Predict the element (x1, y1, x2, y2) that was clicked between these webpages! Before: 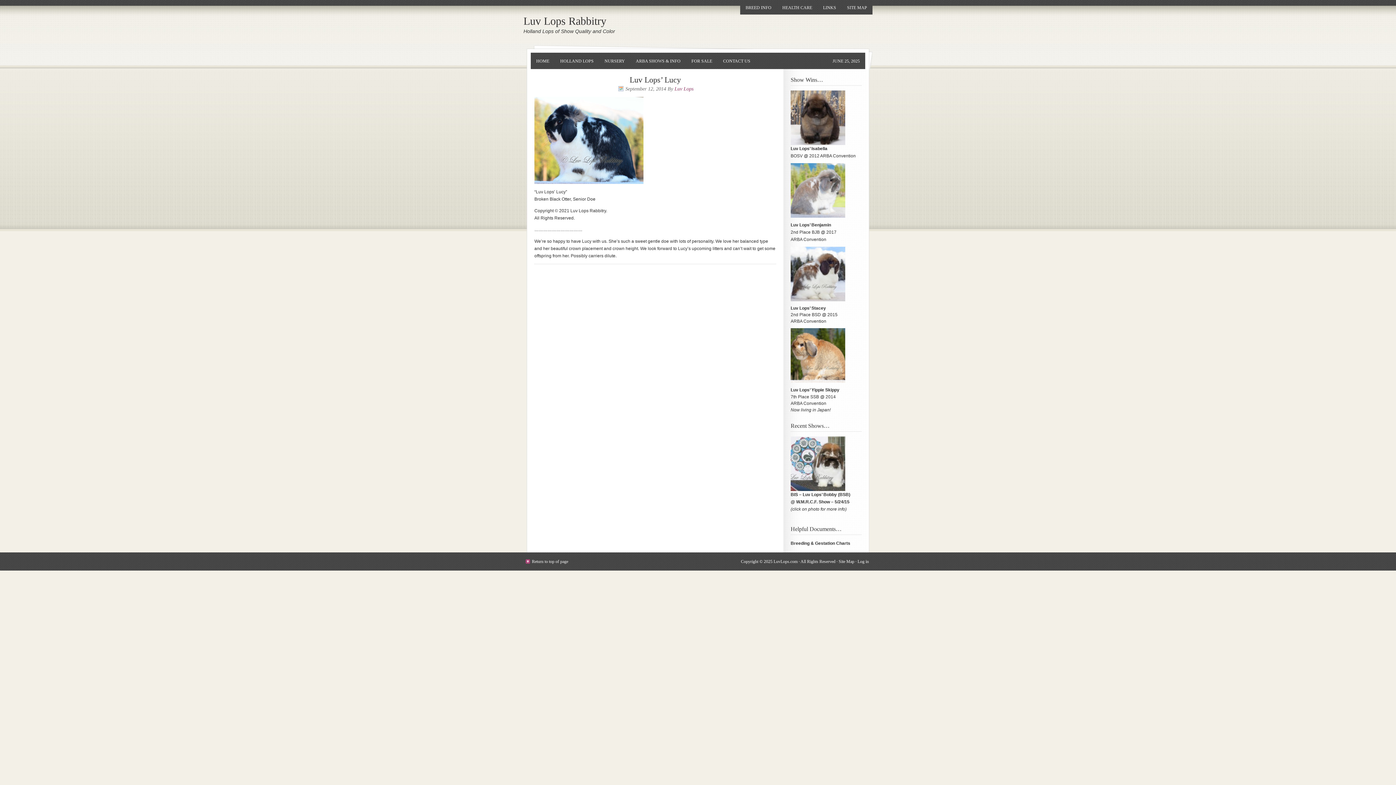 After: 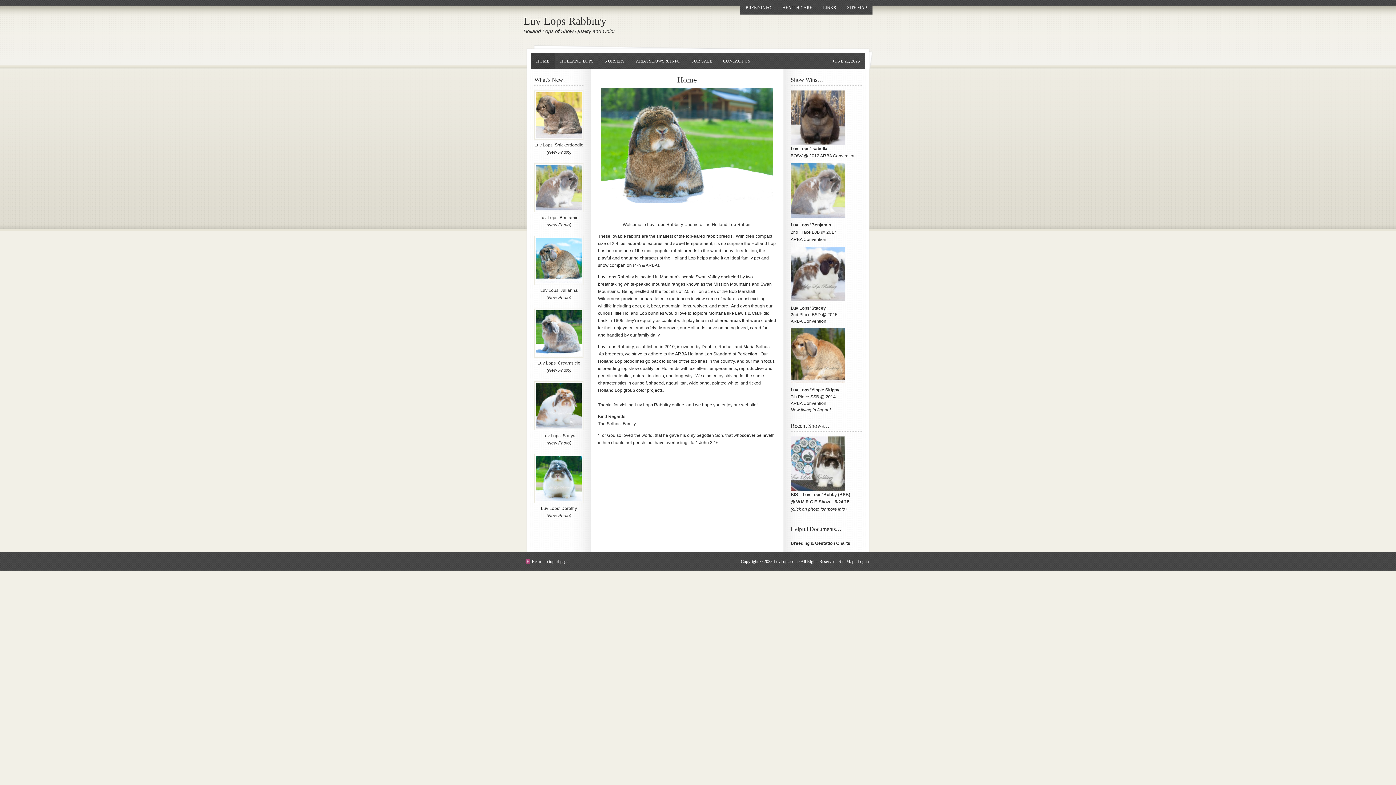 Action: bbox: (530, 52, 554, 69) label: HOME